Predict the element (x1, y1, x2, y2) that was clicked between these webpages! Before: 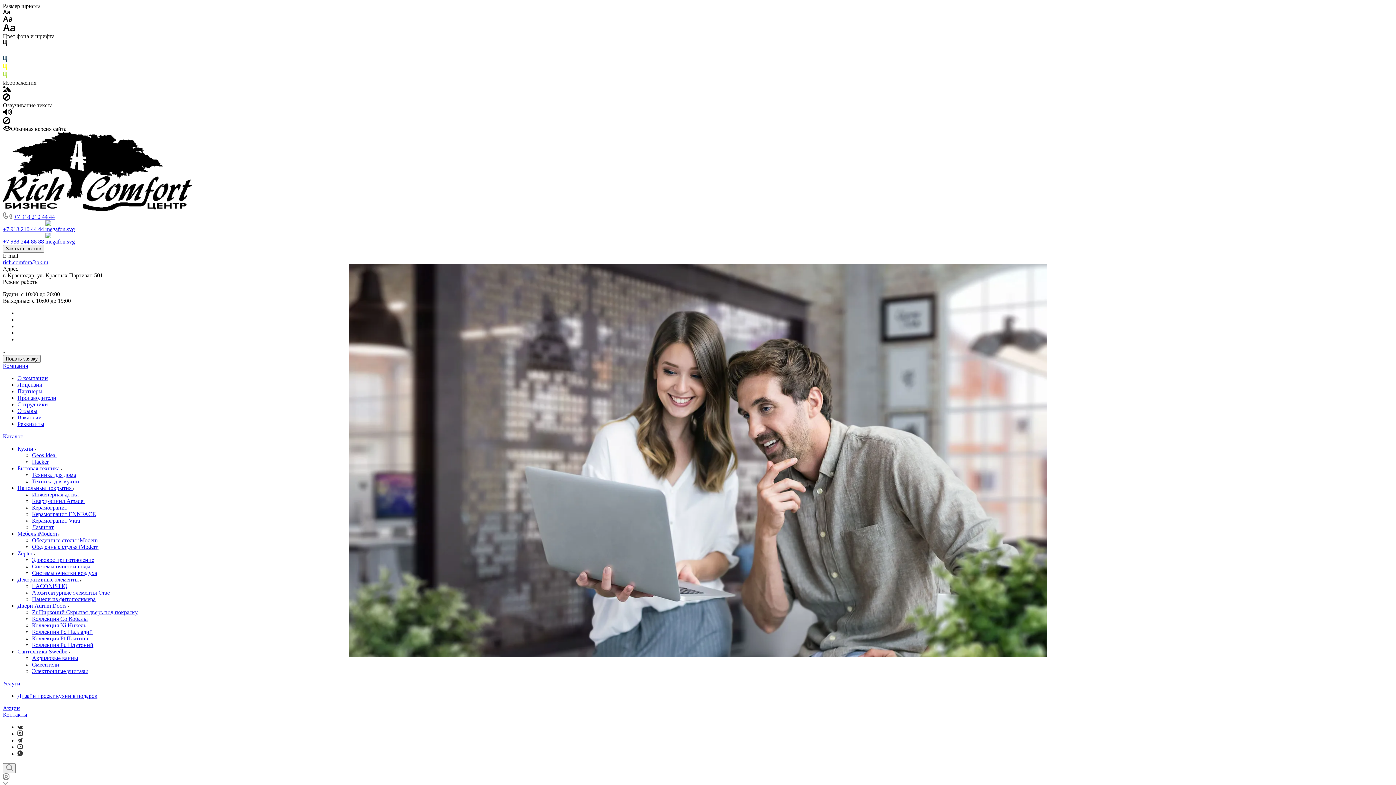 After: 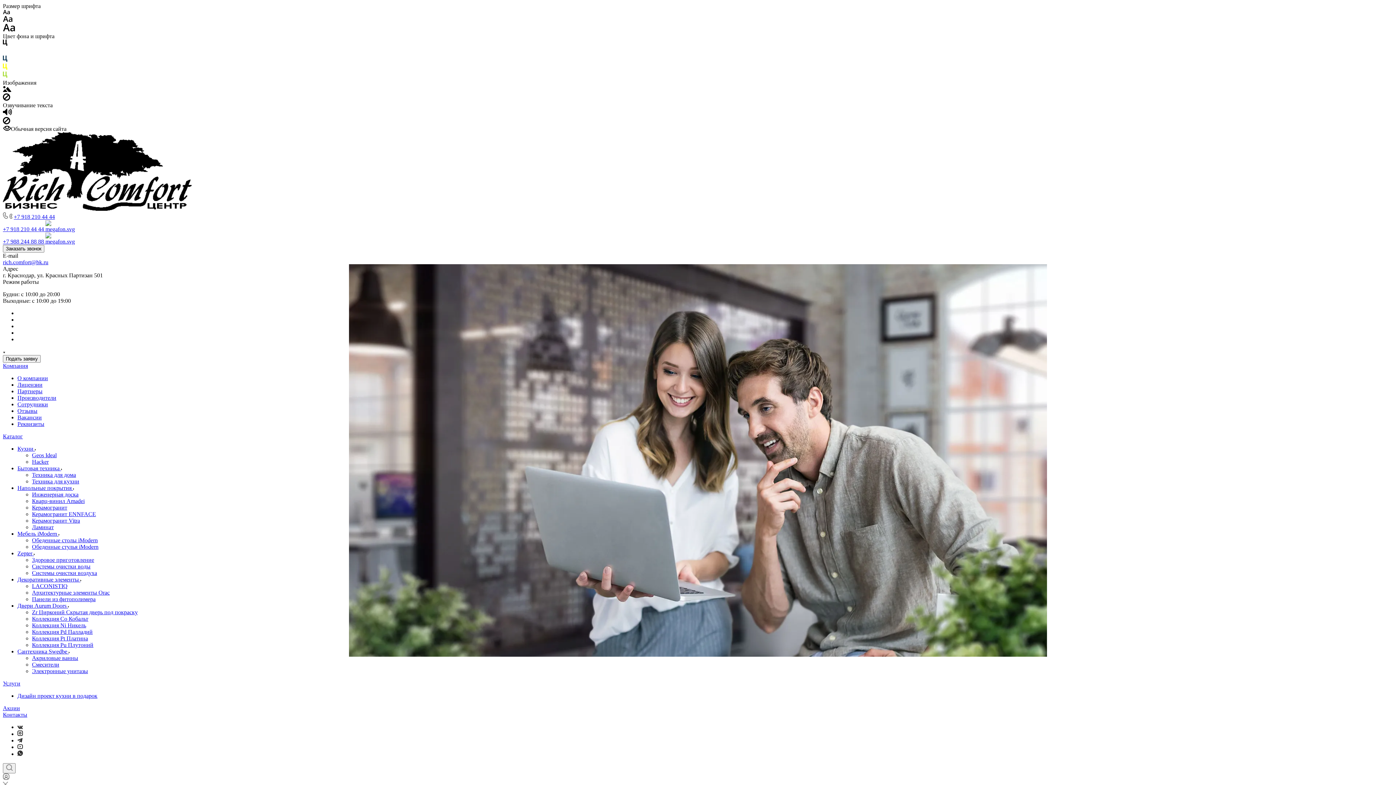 Action: bbox: (2, 110, 12, 116)